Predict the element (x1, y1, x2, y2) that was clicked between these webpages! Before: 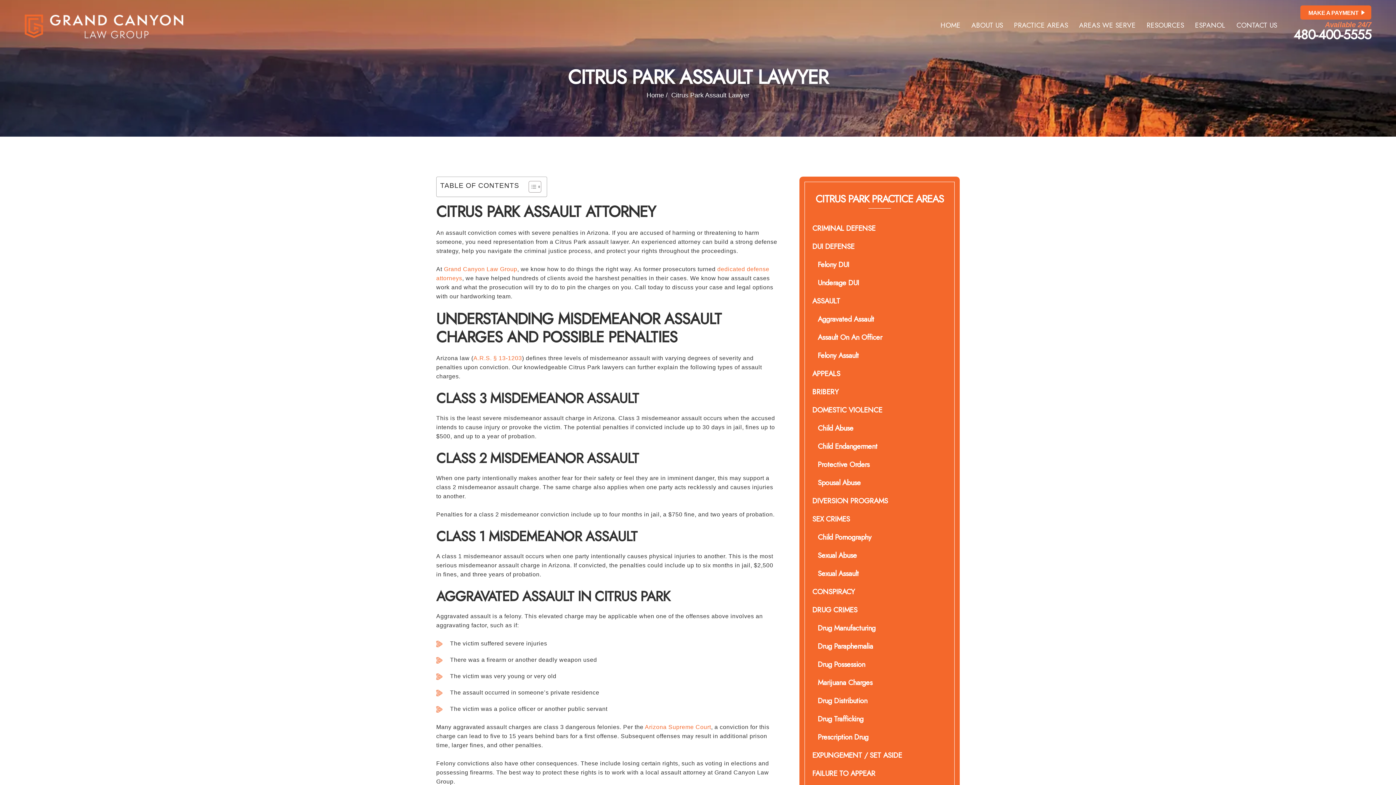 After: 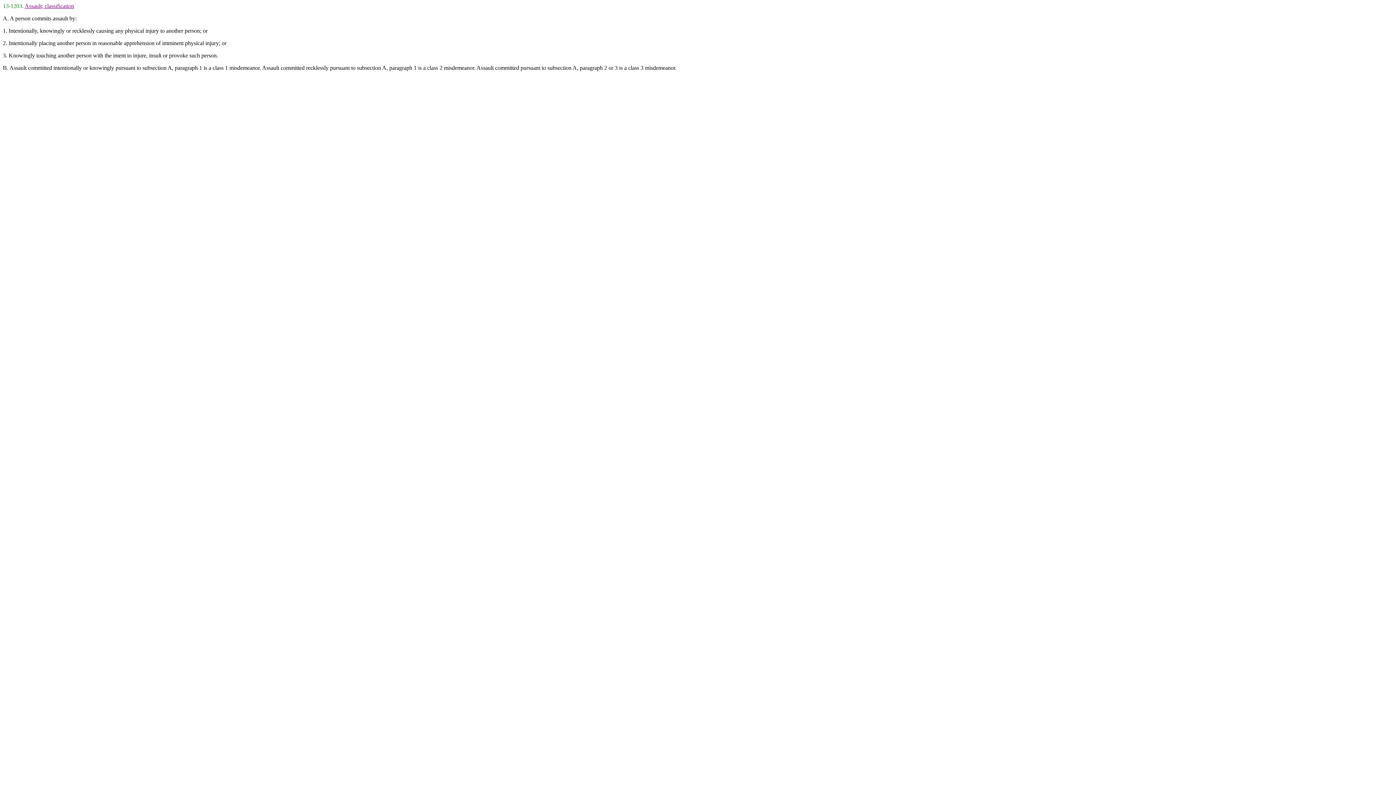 Action: label: A.R.S. § 13-1203 bbox: (473, 355, 522, 361)